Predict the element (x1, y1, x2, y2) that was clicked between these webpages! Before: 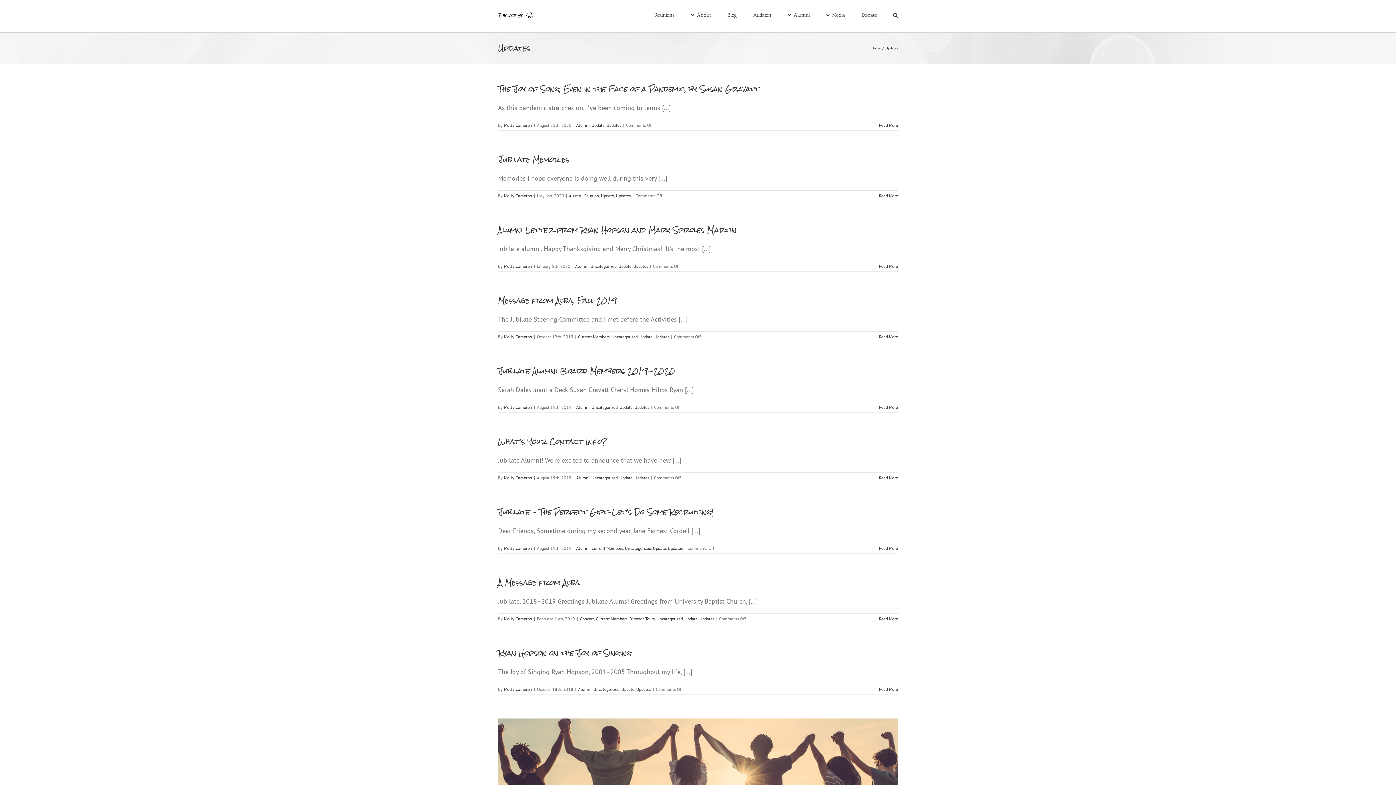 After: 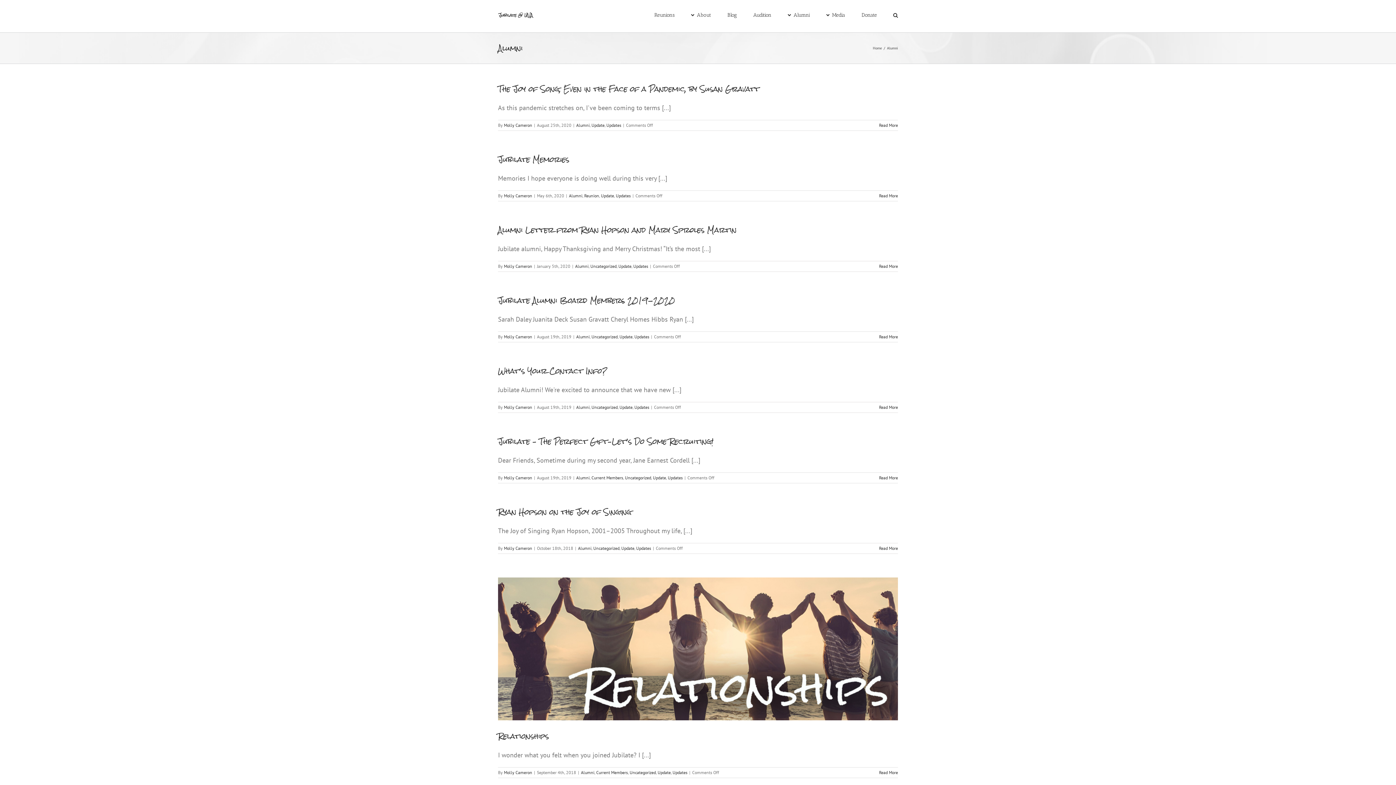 Action: bbox: (575, 263, 588, 269) label: Alumni